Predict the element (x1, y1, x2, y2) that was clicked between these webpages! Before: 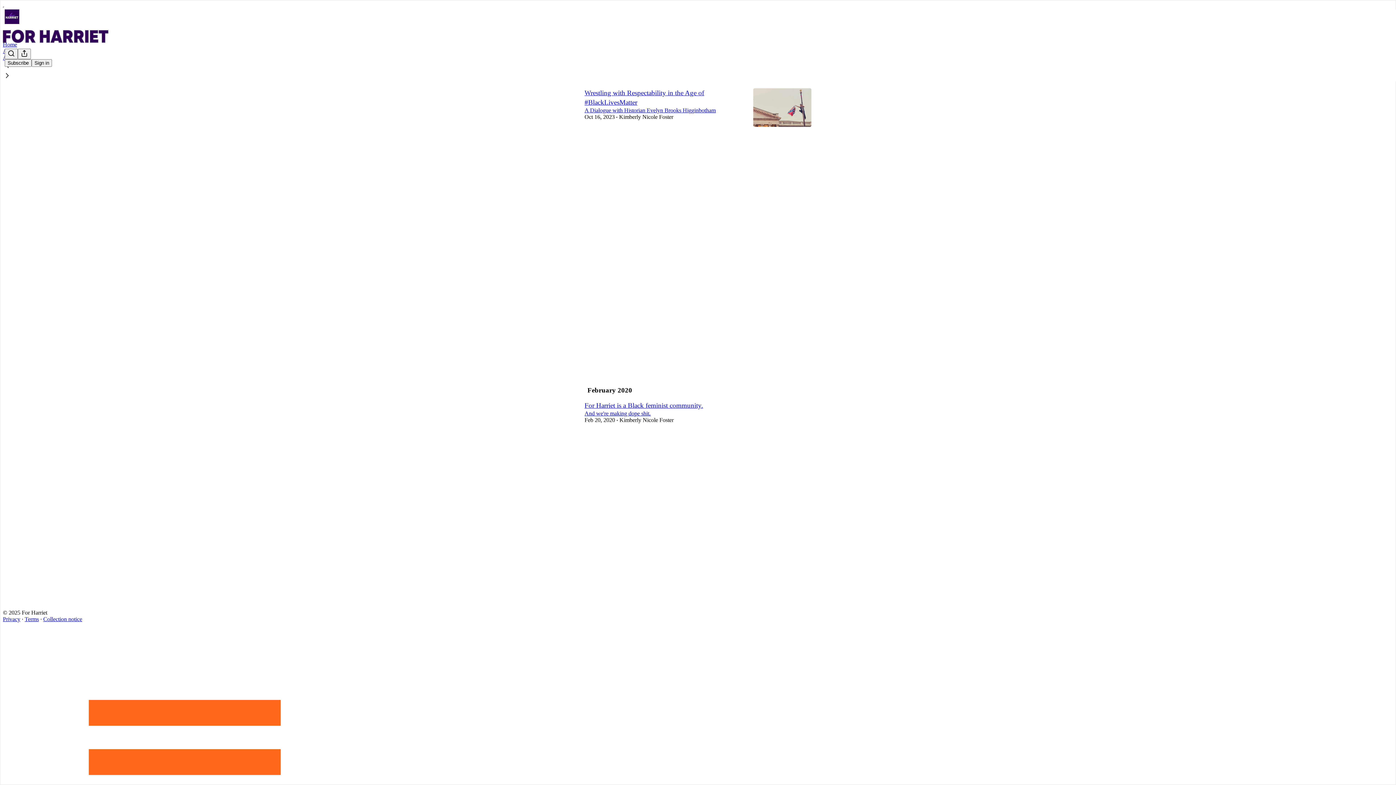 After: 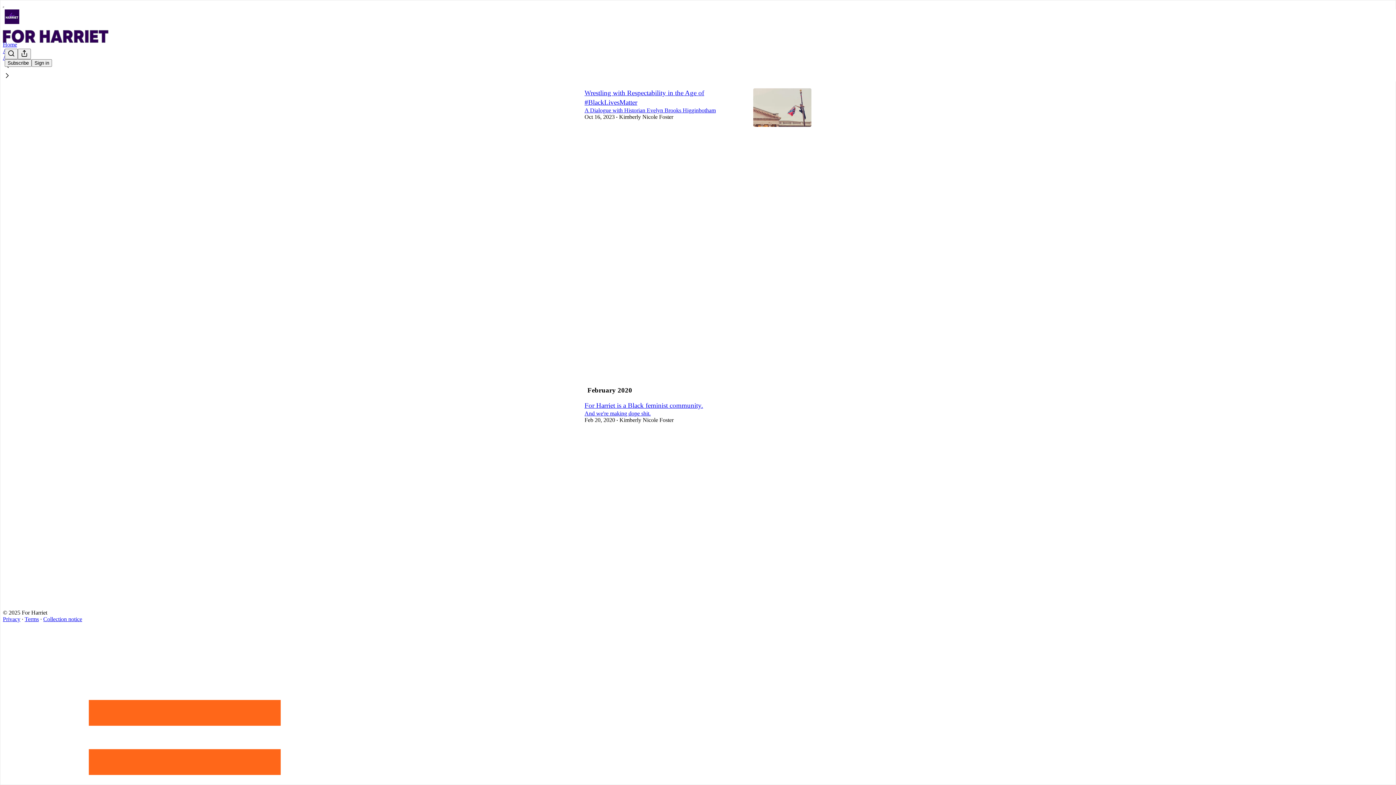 Action: bbox: (43, 616, 82, 622) label: Collection notice